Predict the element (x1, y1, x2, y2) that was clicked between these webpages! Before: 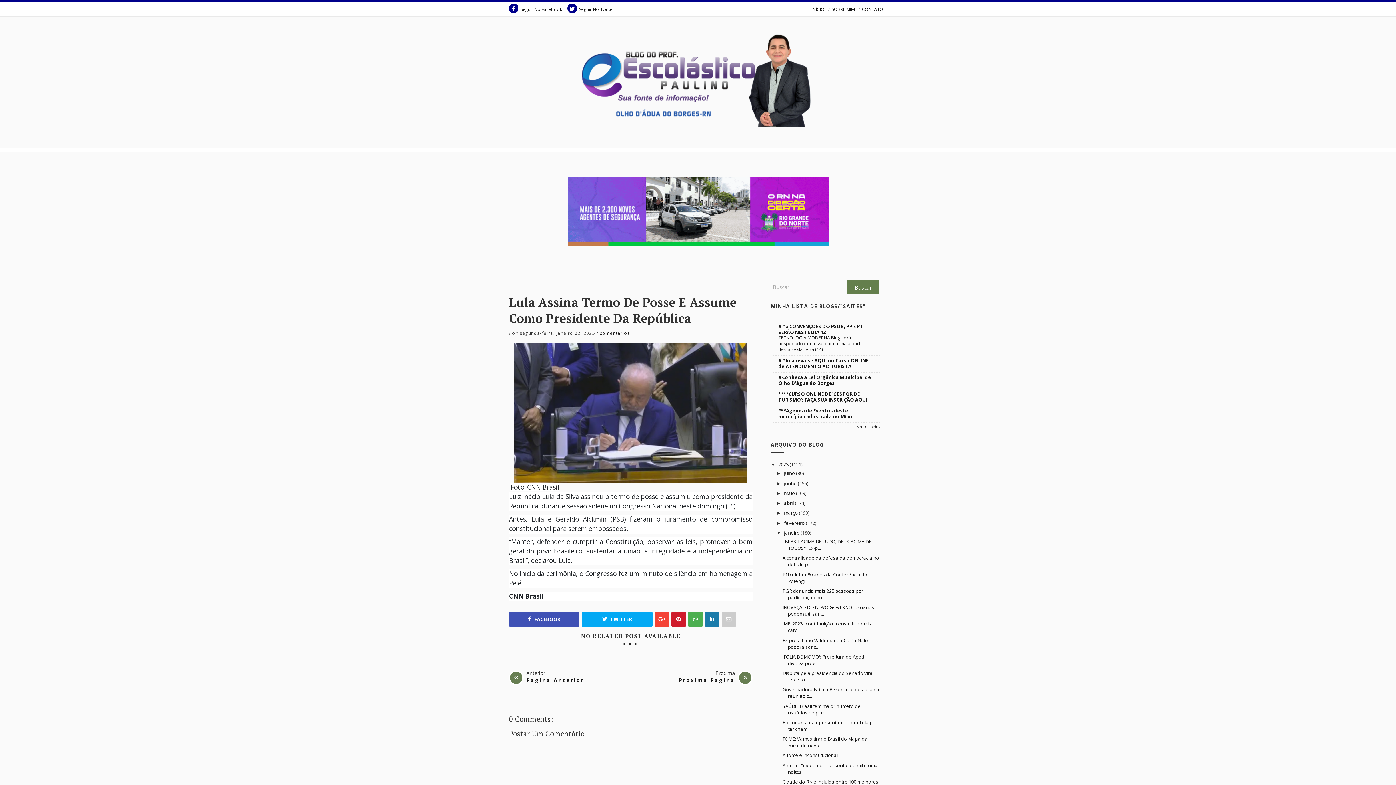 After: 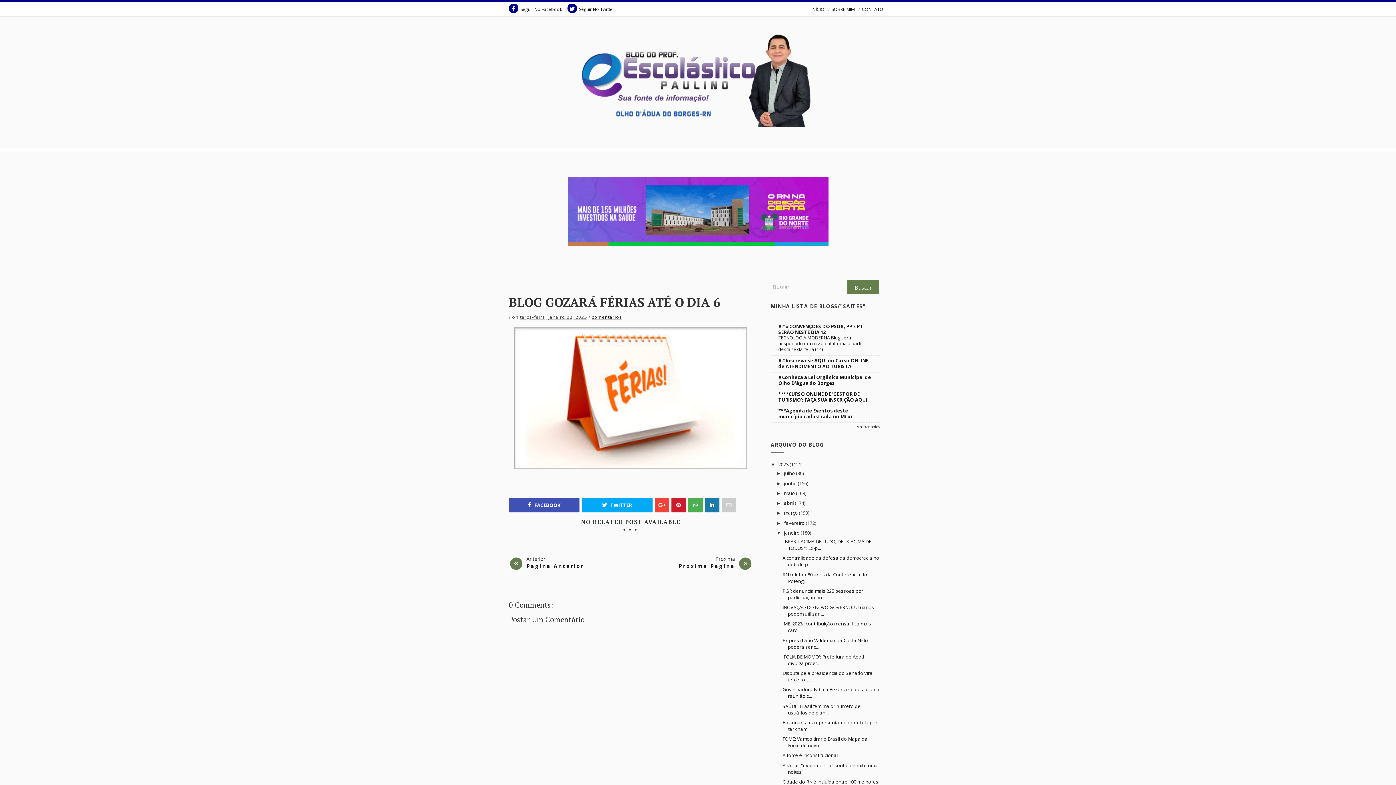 Action: bbox: (526, 677, 584, 683) label: Pagina Anterior